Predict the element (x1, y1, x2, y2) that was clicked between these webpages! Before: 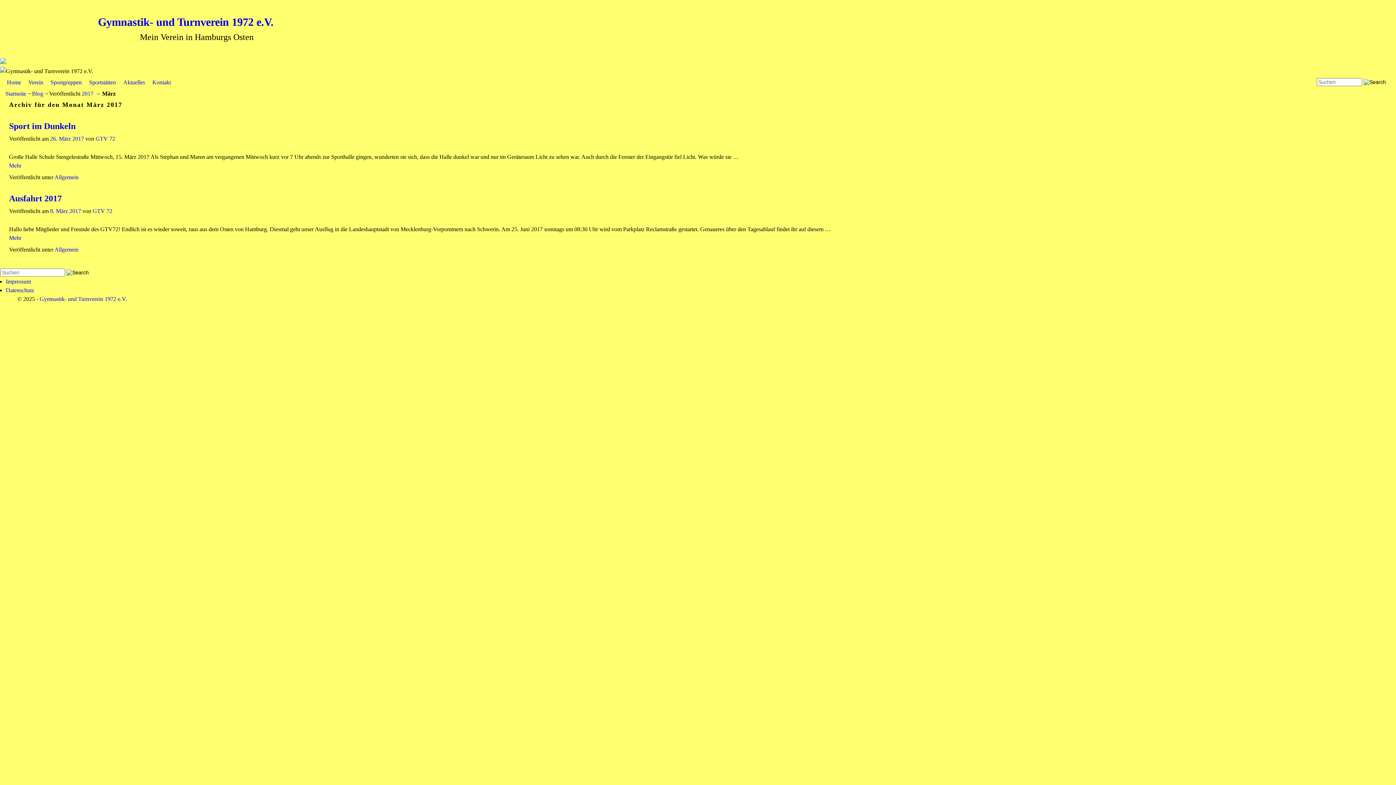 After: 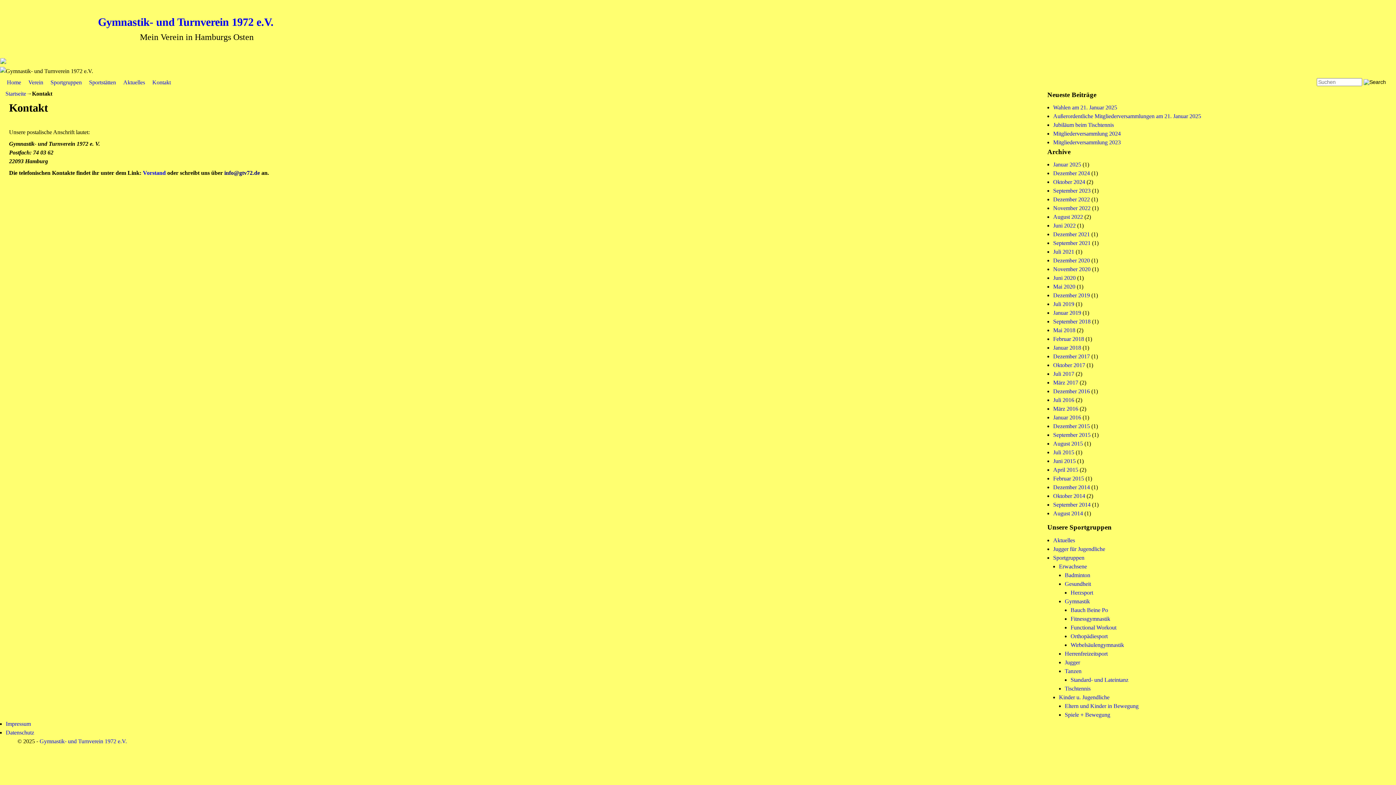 Action: label: Kontakt bbox: (148, 75, 174, 89)